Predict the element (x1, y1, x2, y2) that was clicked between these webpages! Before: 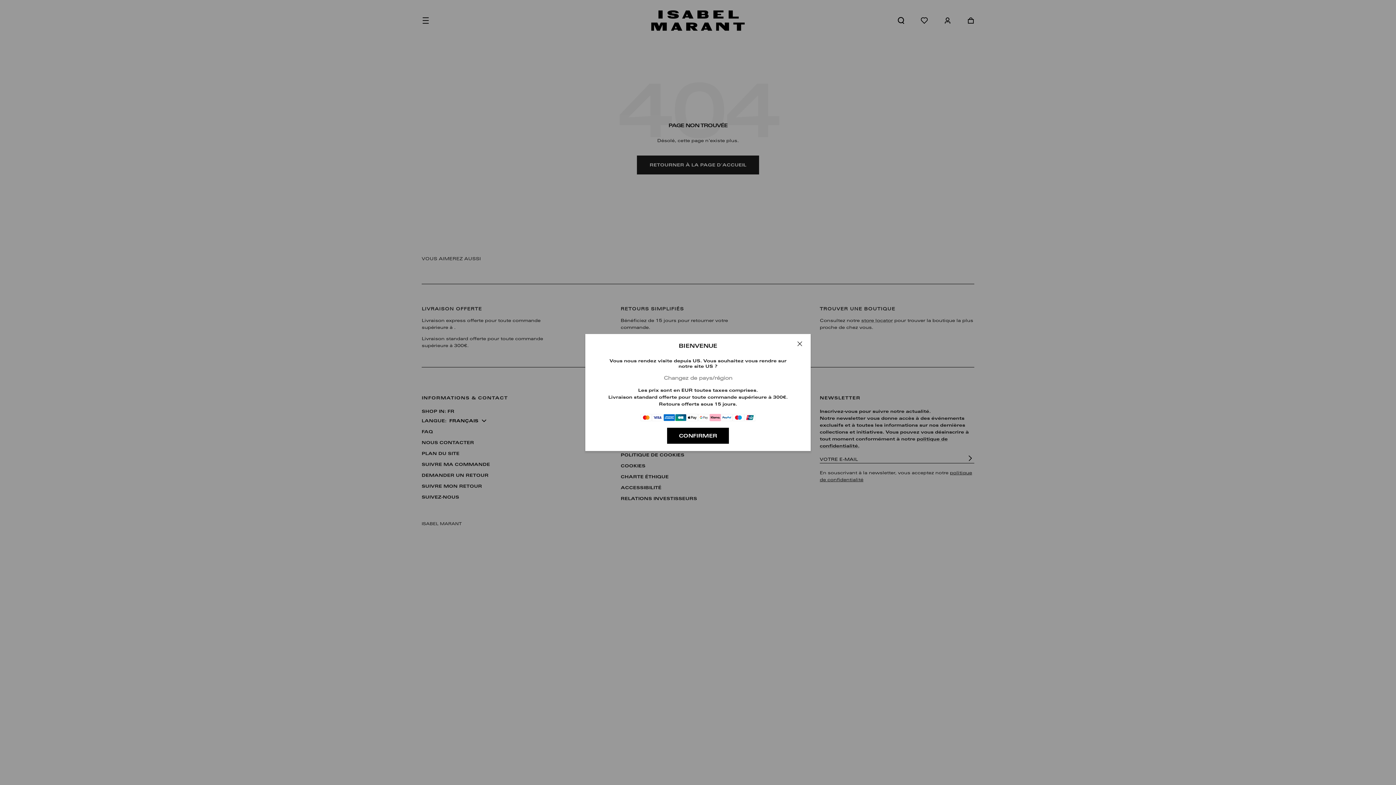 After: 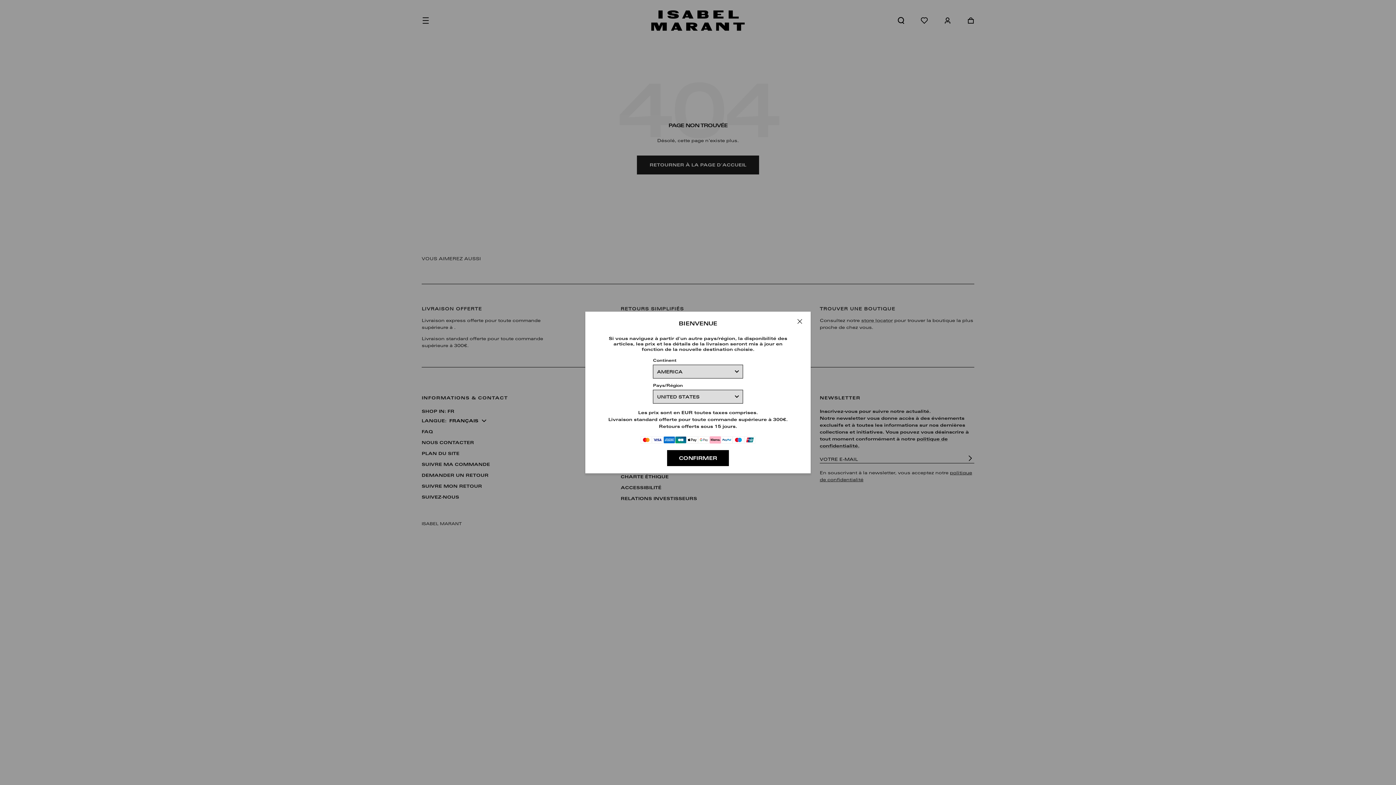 Action: bbox: (608, 374, 788, 381) label: Changez de pays/région